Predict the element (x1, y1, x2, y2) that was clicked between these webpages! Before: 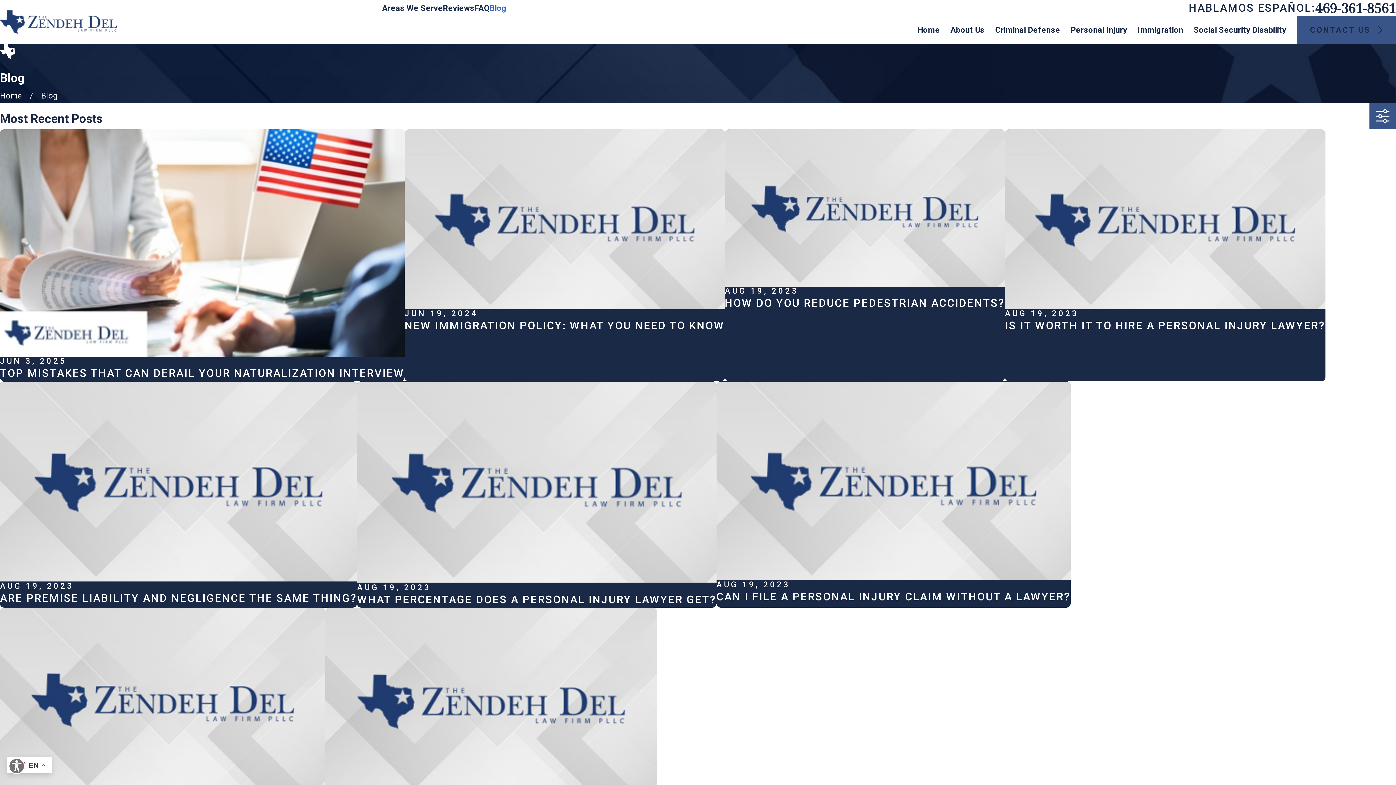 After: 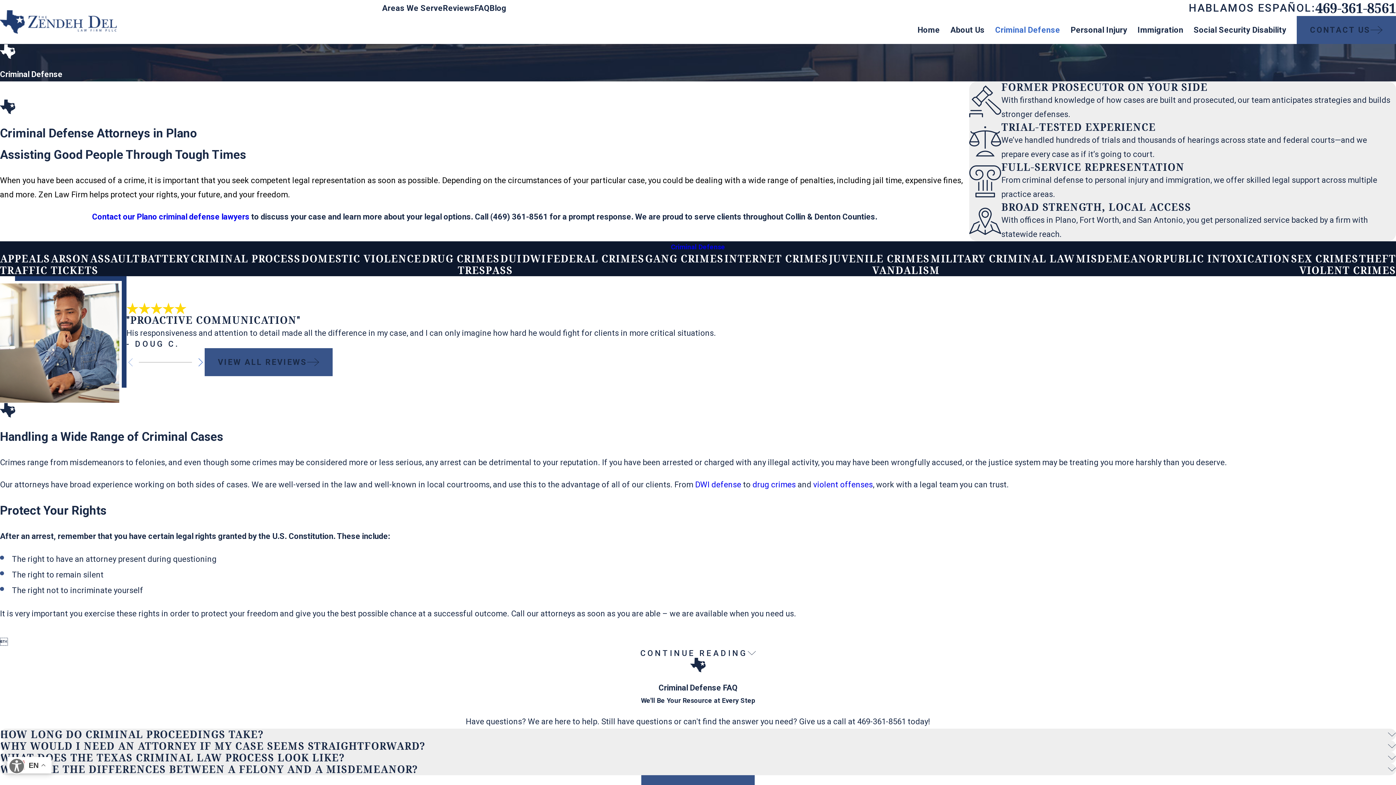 Action: bbox: (995, 16, 1060, 44) label: Criminal Defense